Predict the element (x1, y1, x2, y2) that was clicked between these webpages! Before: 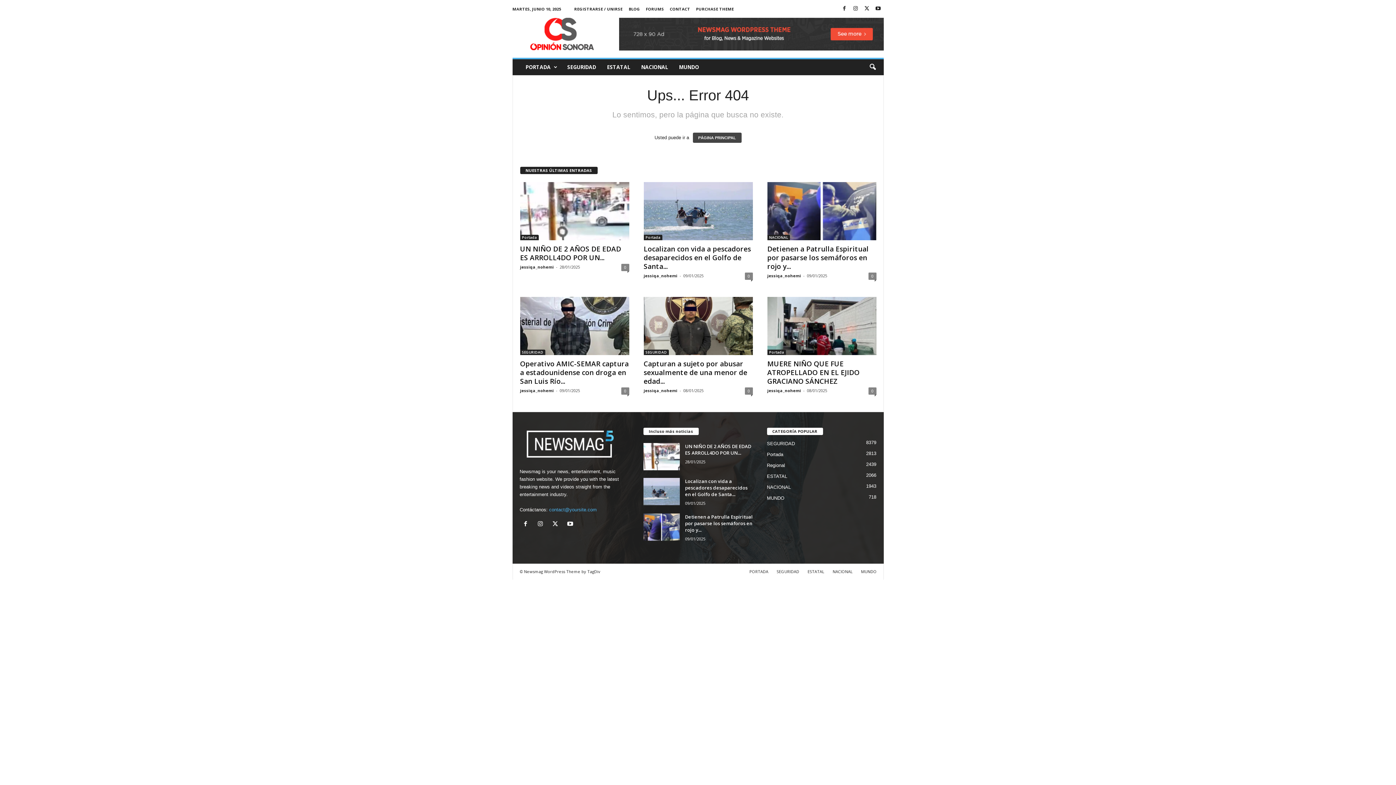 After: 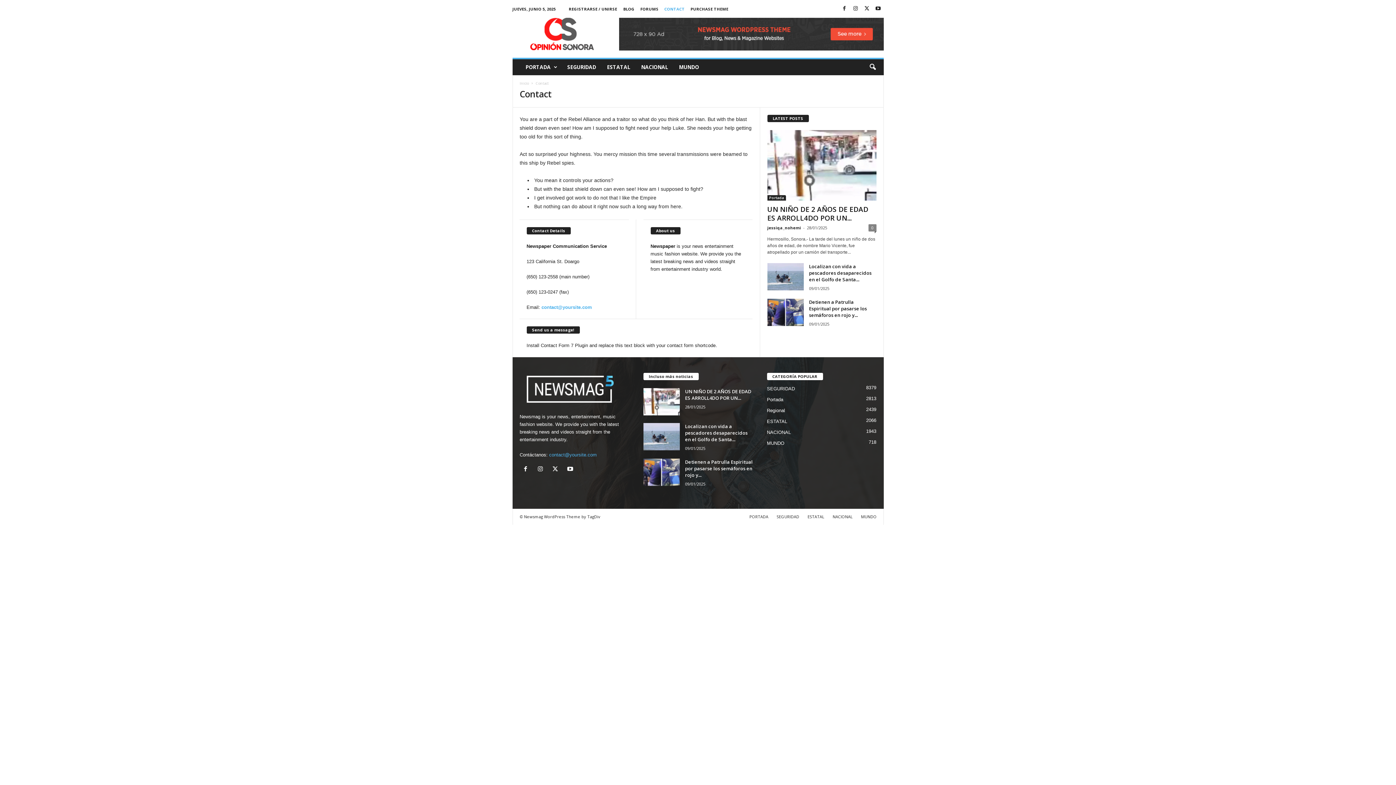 Action: label: CONTACT bbox: (670, 6, 690, 11)